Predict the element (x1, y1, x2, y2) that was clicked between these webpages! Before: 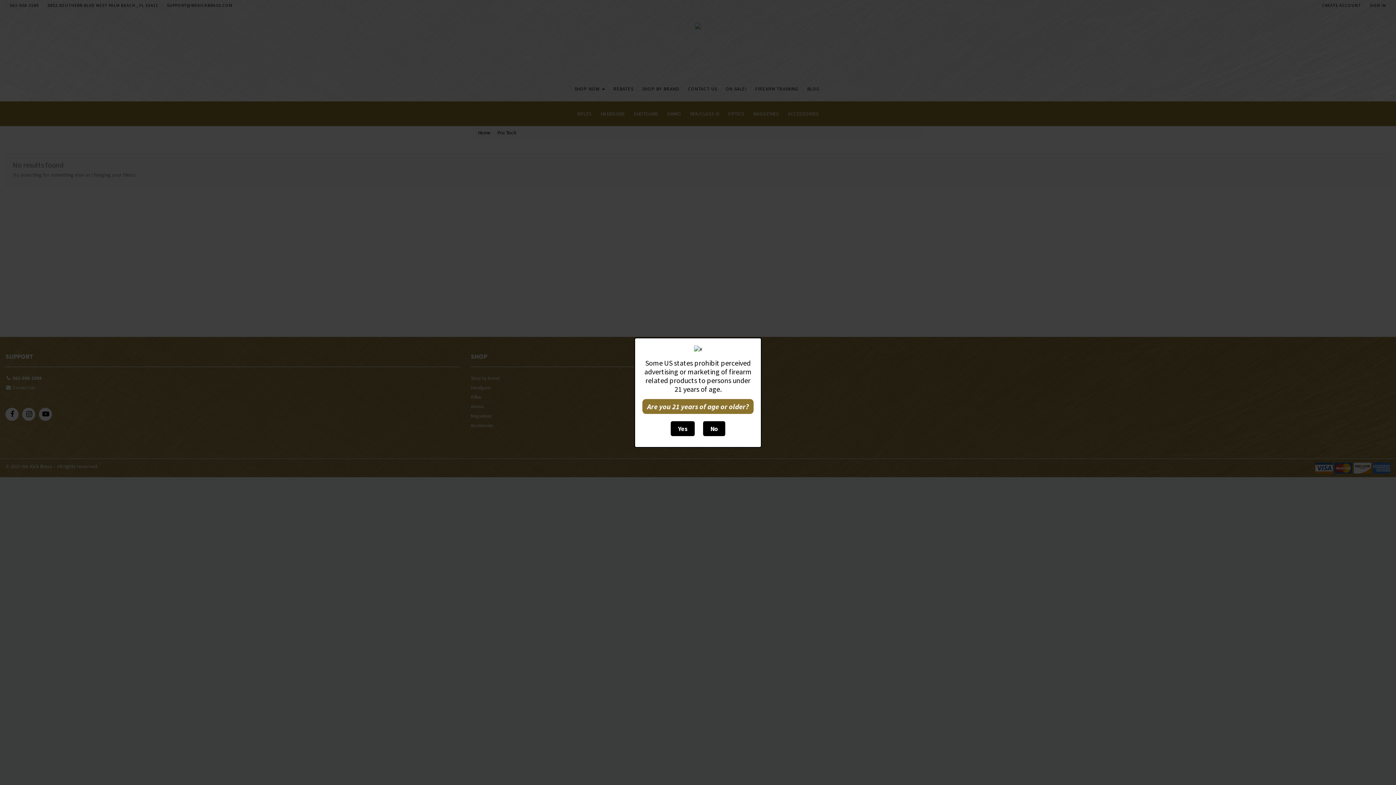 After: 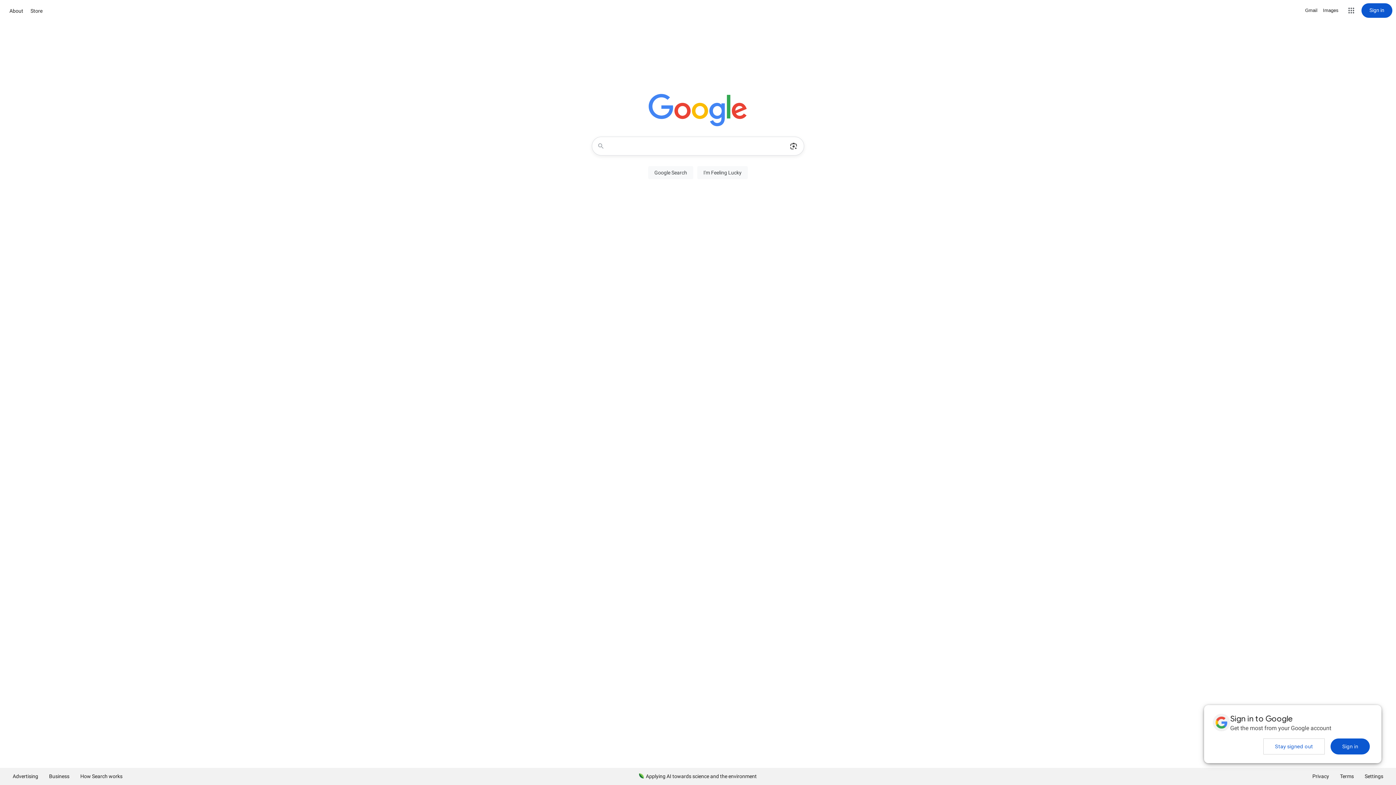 Action: label: No bbox: (703, 421, 725, 436)